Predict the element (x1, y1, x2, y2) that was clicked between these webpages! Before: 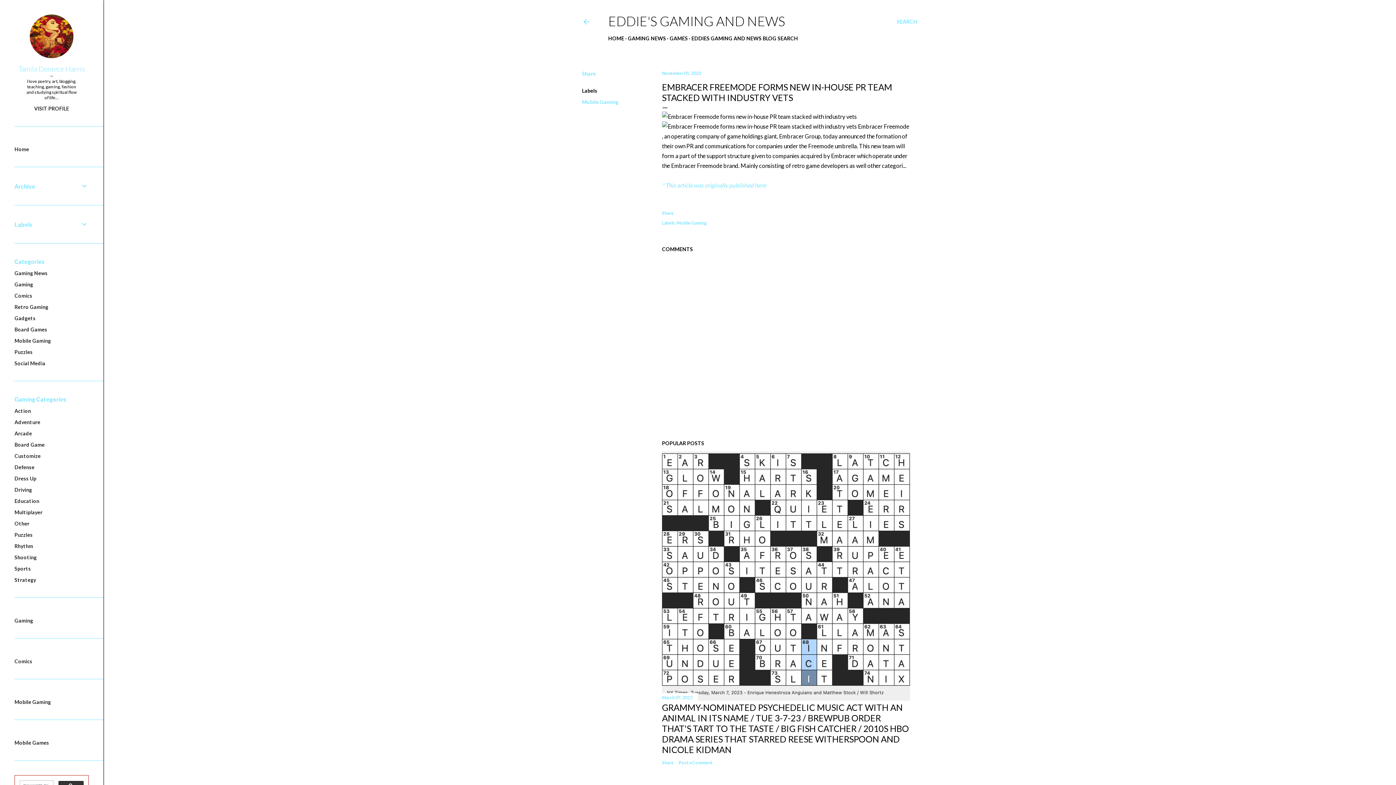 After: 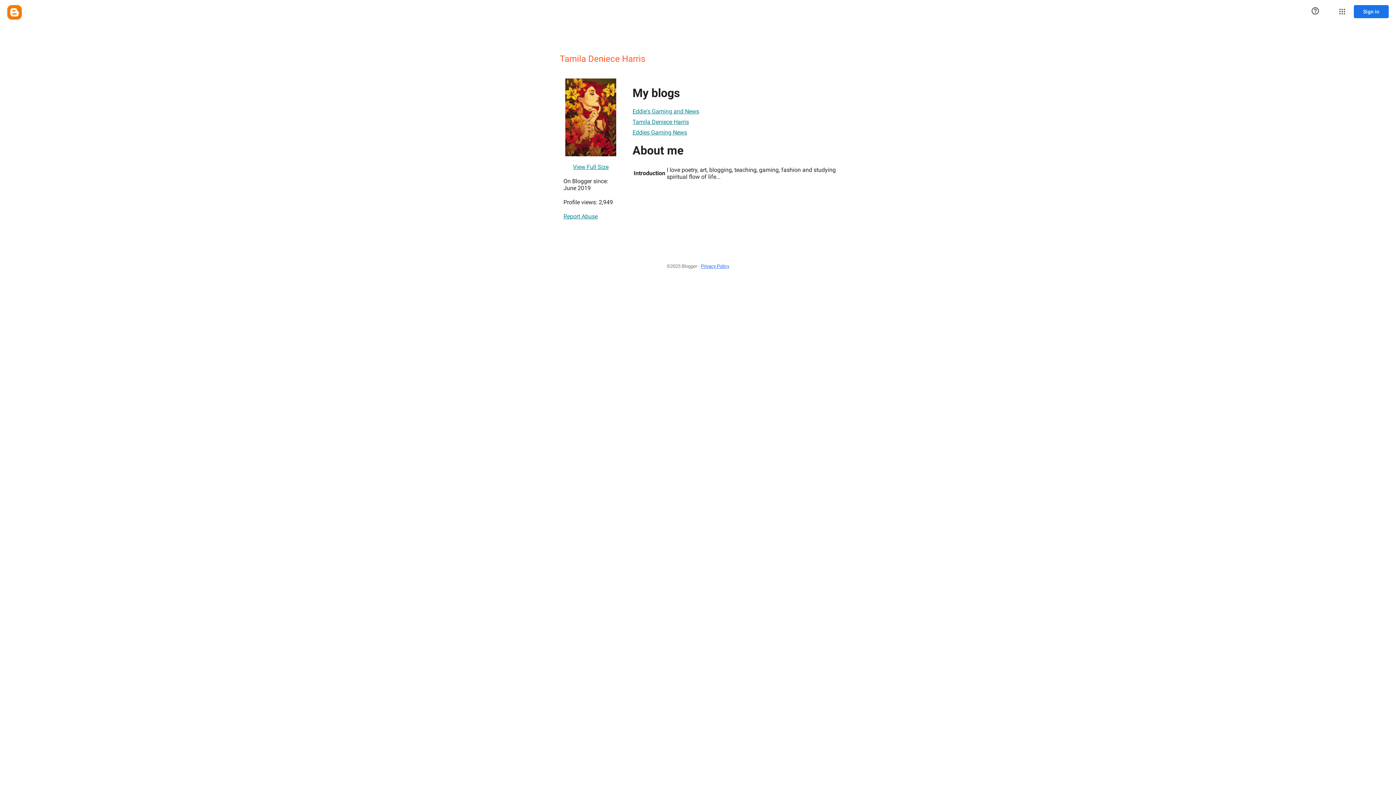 Action: label: Tamila Deniece Harris bbox: (14, 64, 88, 73)